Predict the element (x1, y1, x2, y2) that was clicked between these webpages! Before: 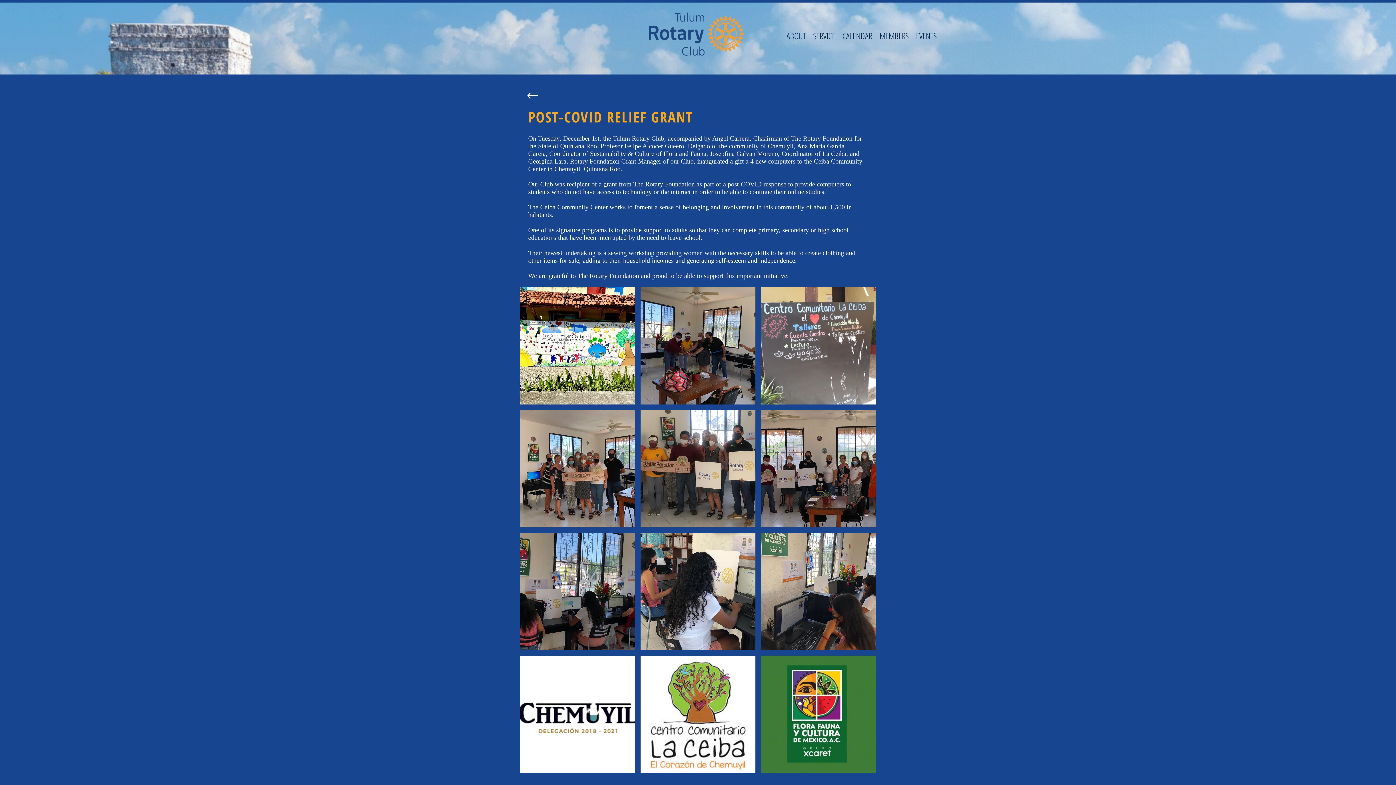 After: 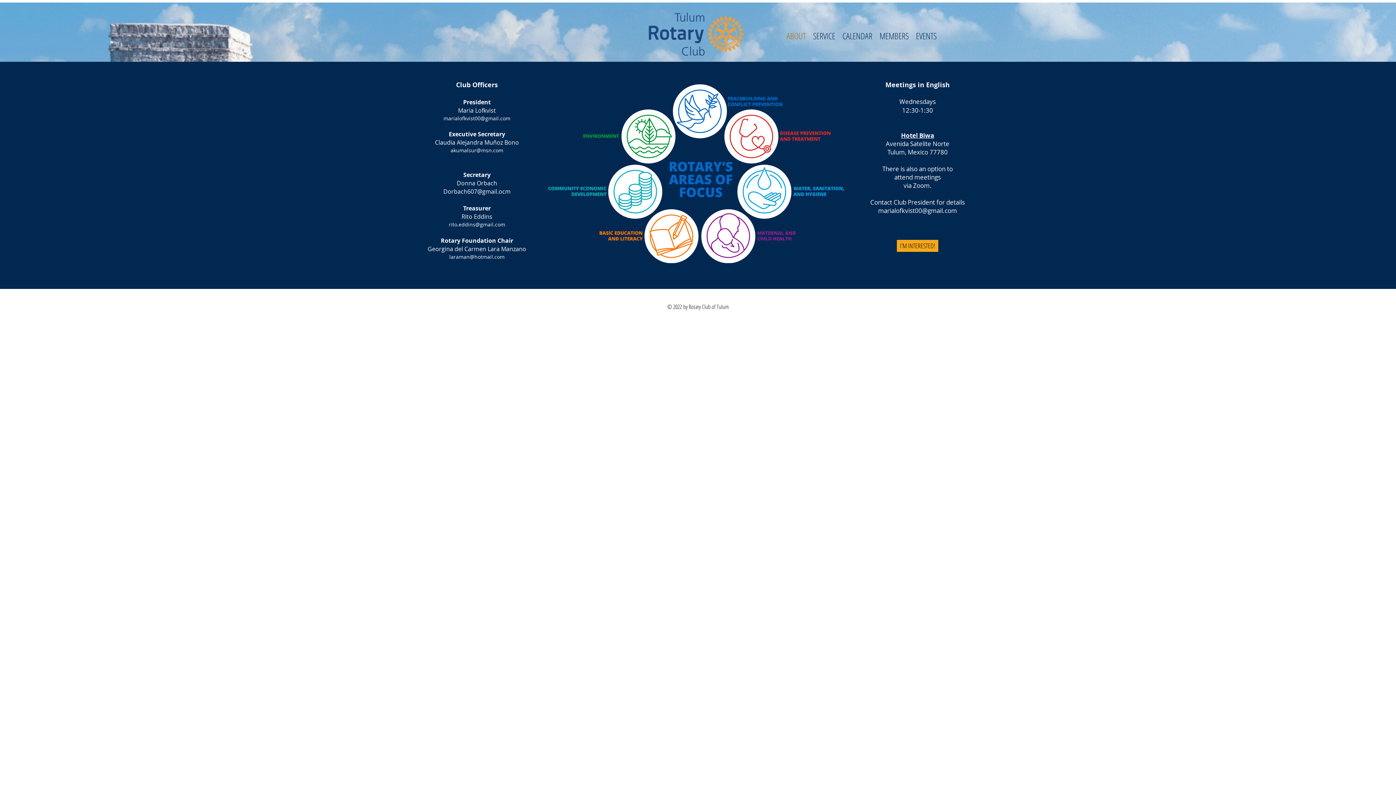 Action: label: ABOUT bbox: (783, 24, 809, 47)